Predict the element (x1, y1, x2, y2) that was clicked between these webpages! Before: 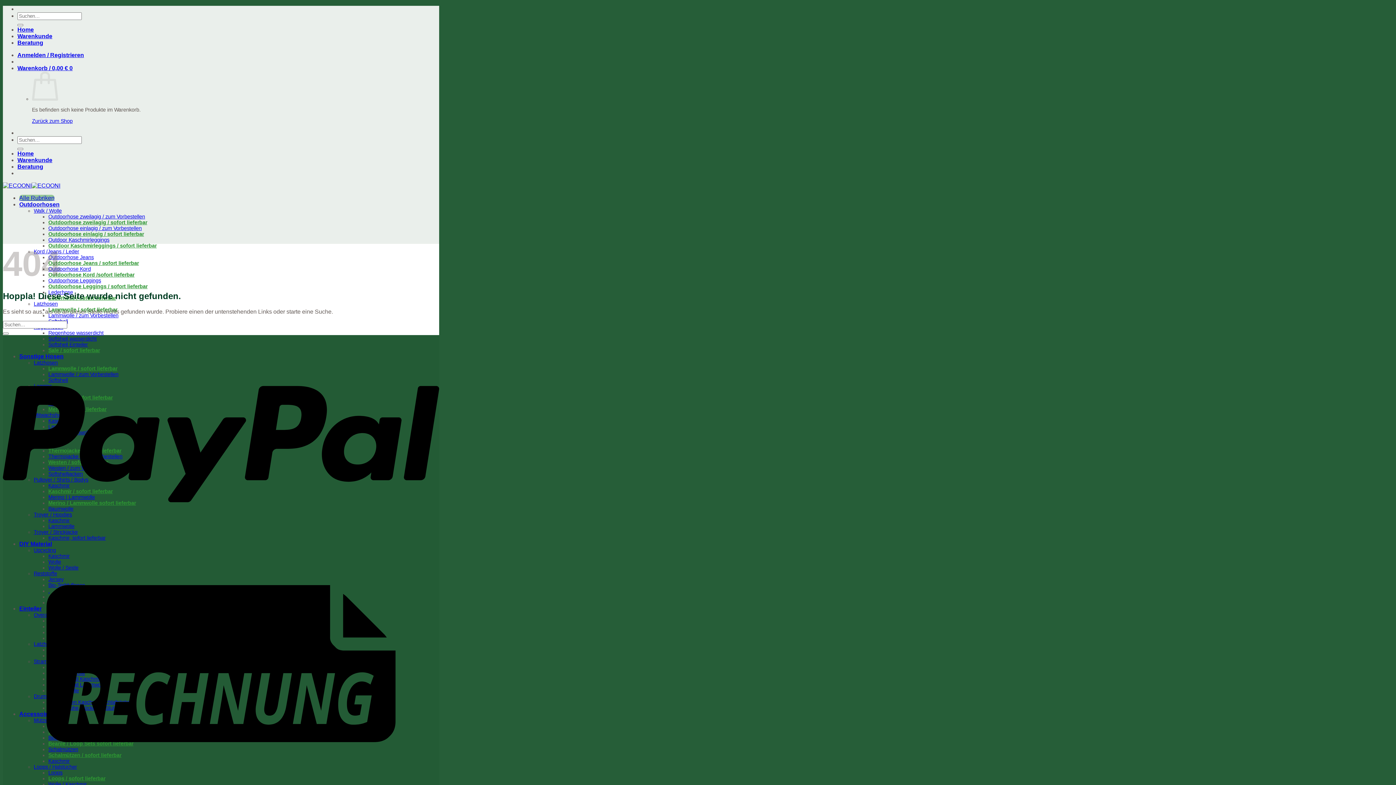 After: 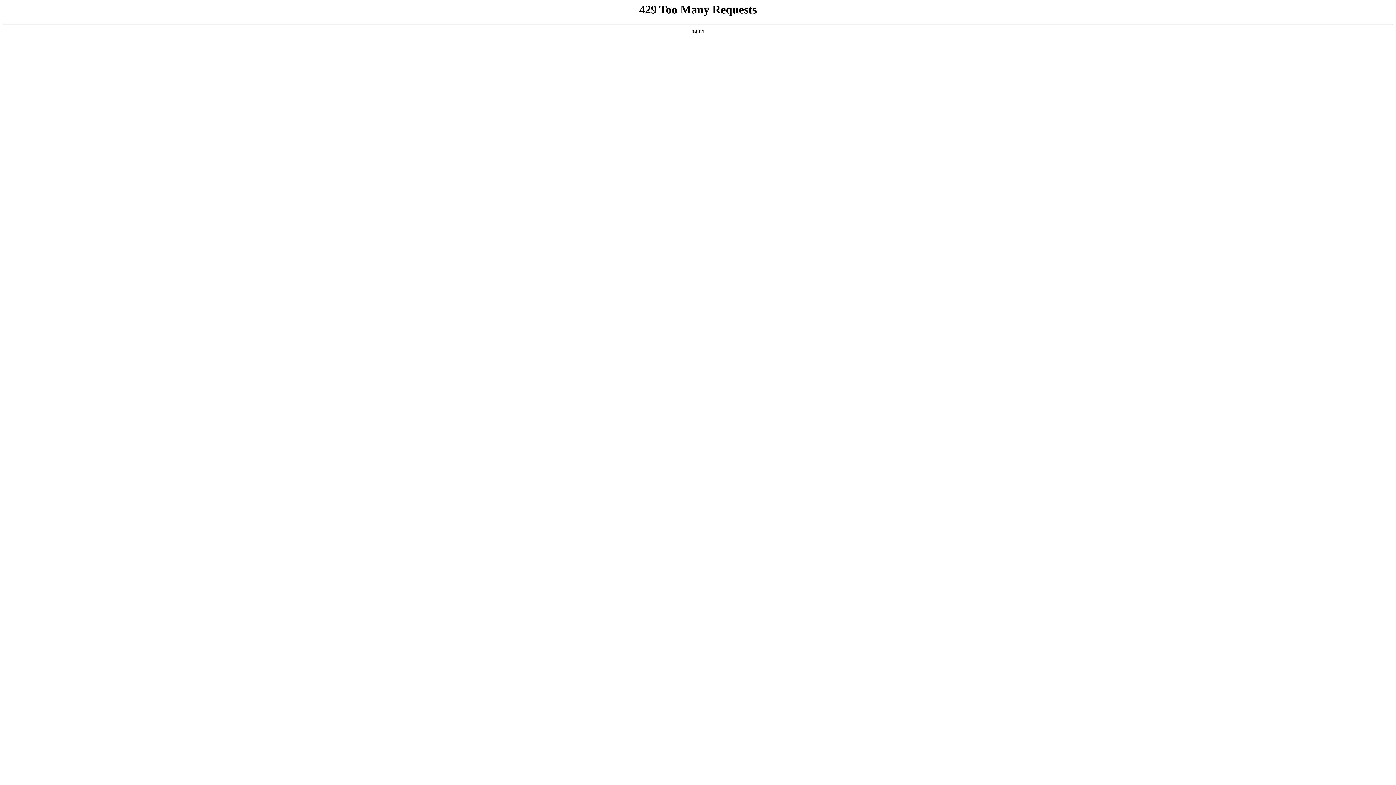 Action: label: Outdoorhose Kord /sofort lieferbar bbox: (48, 271, 134, 277)